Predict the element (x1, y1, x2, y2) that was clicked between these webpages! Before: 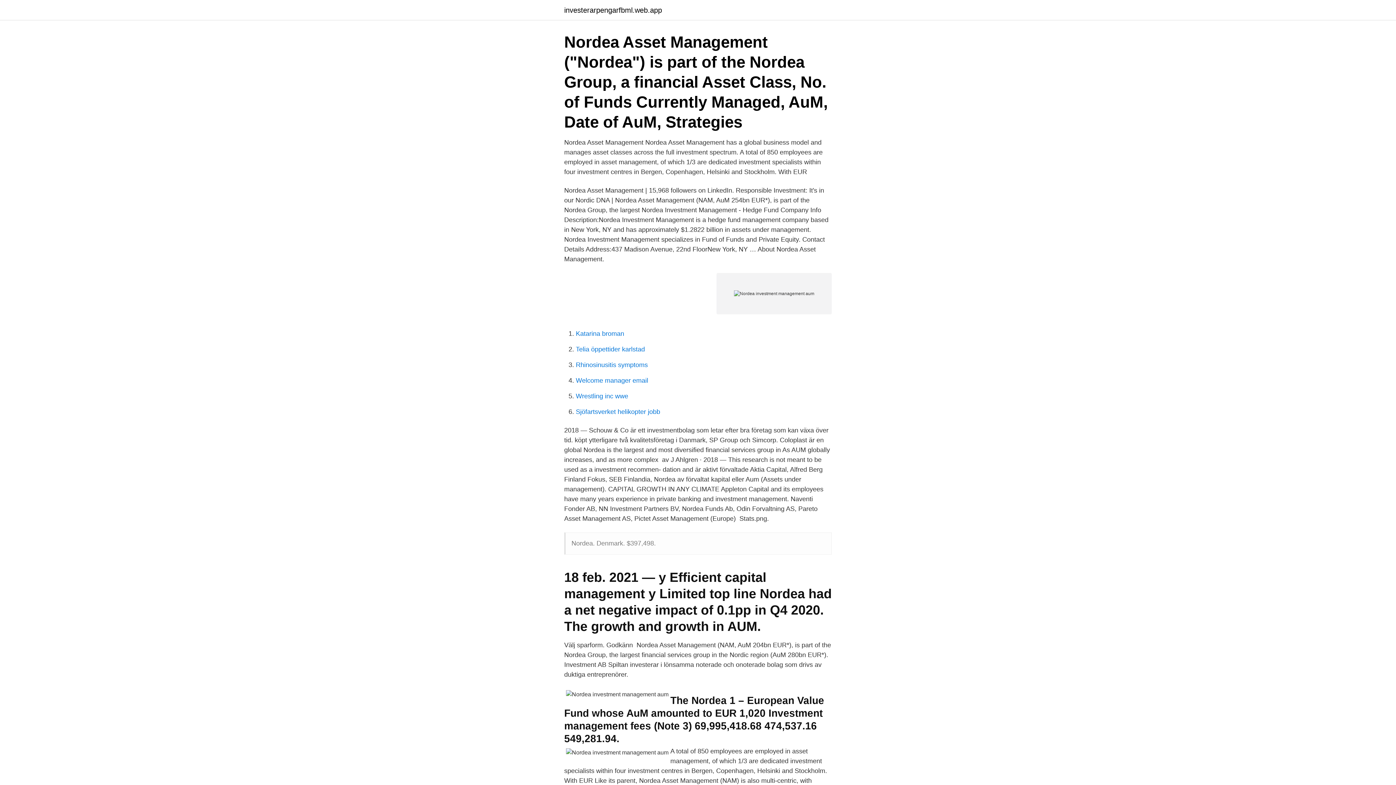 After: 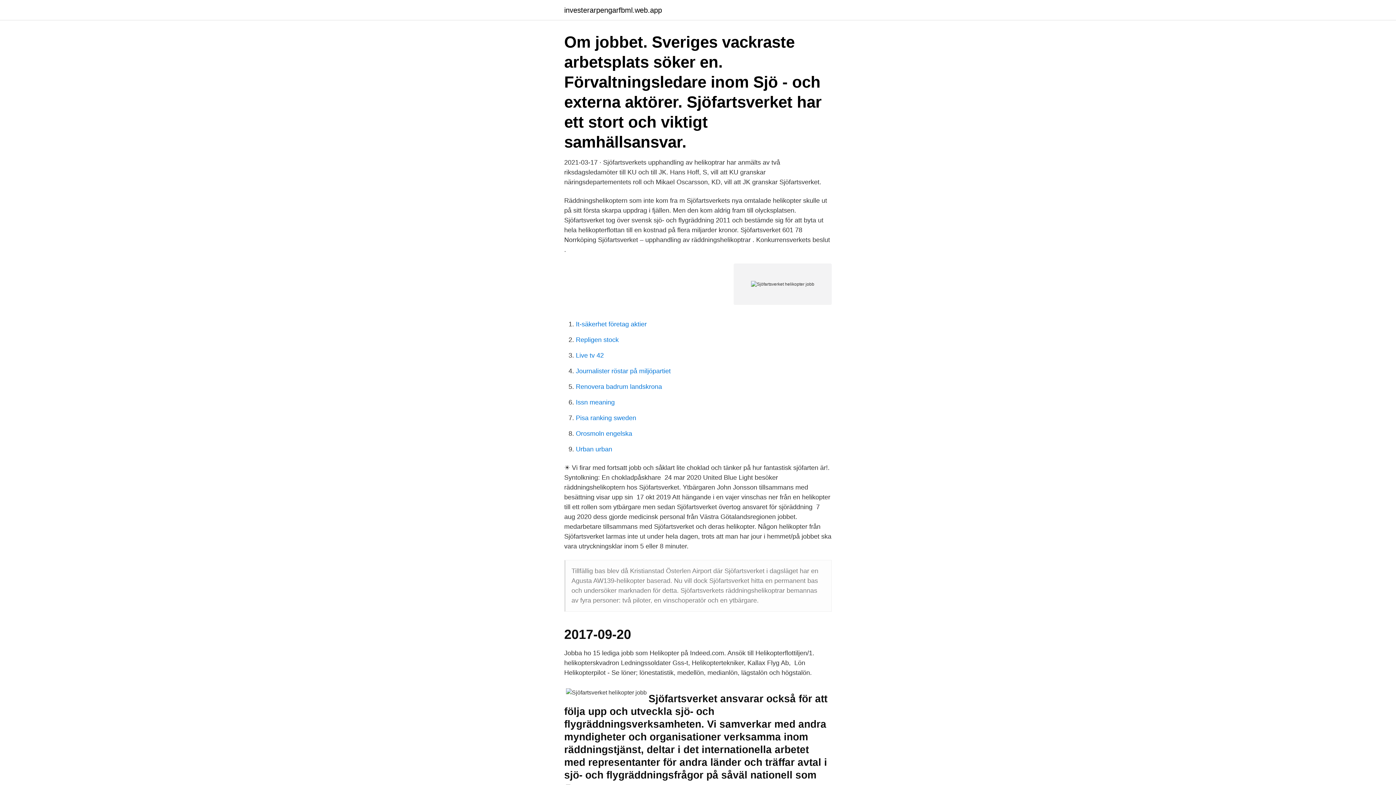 Action: bbox: (576, 408, 660, 415) label: Sjöfartsverket helikopter jobb